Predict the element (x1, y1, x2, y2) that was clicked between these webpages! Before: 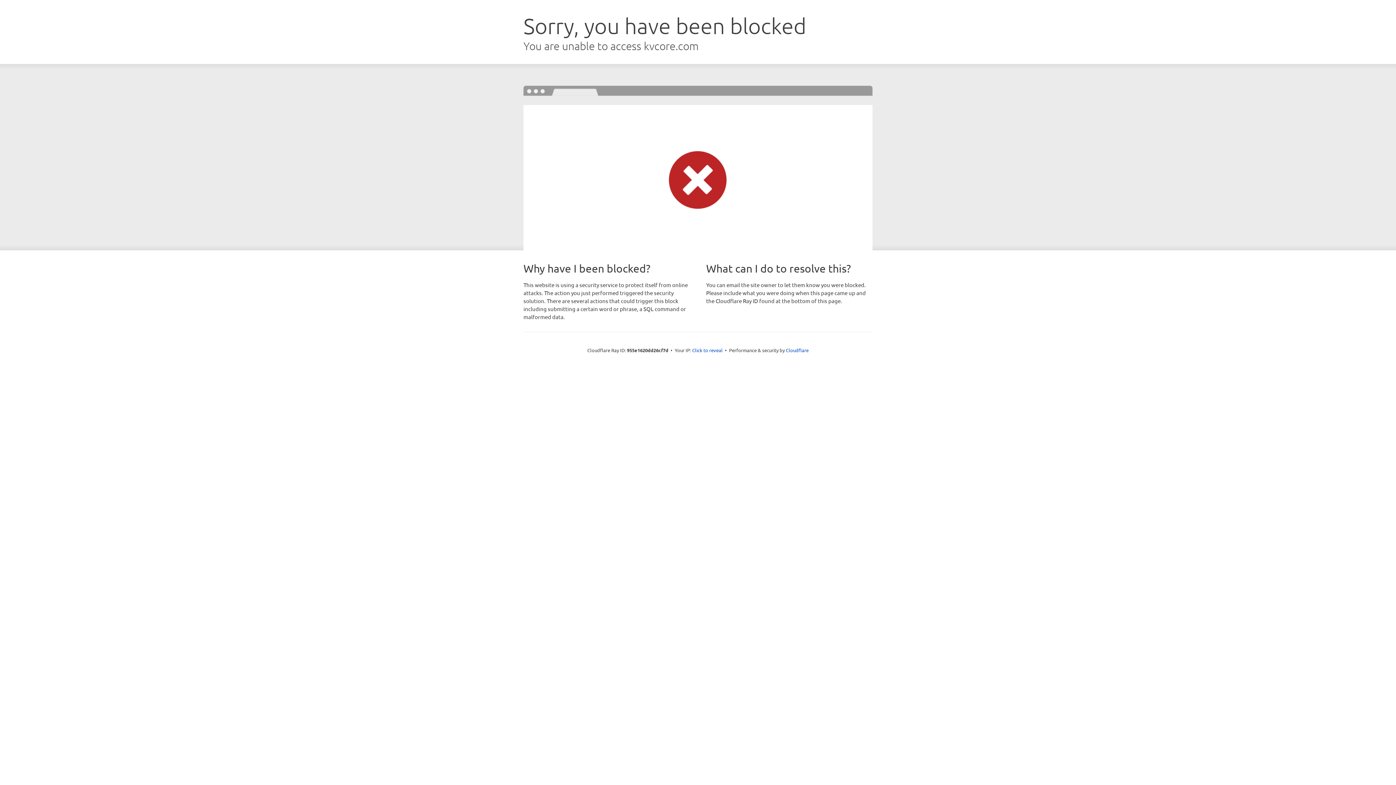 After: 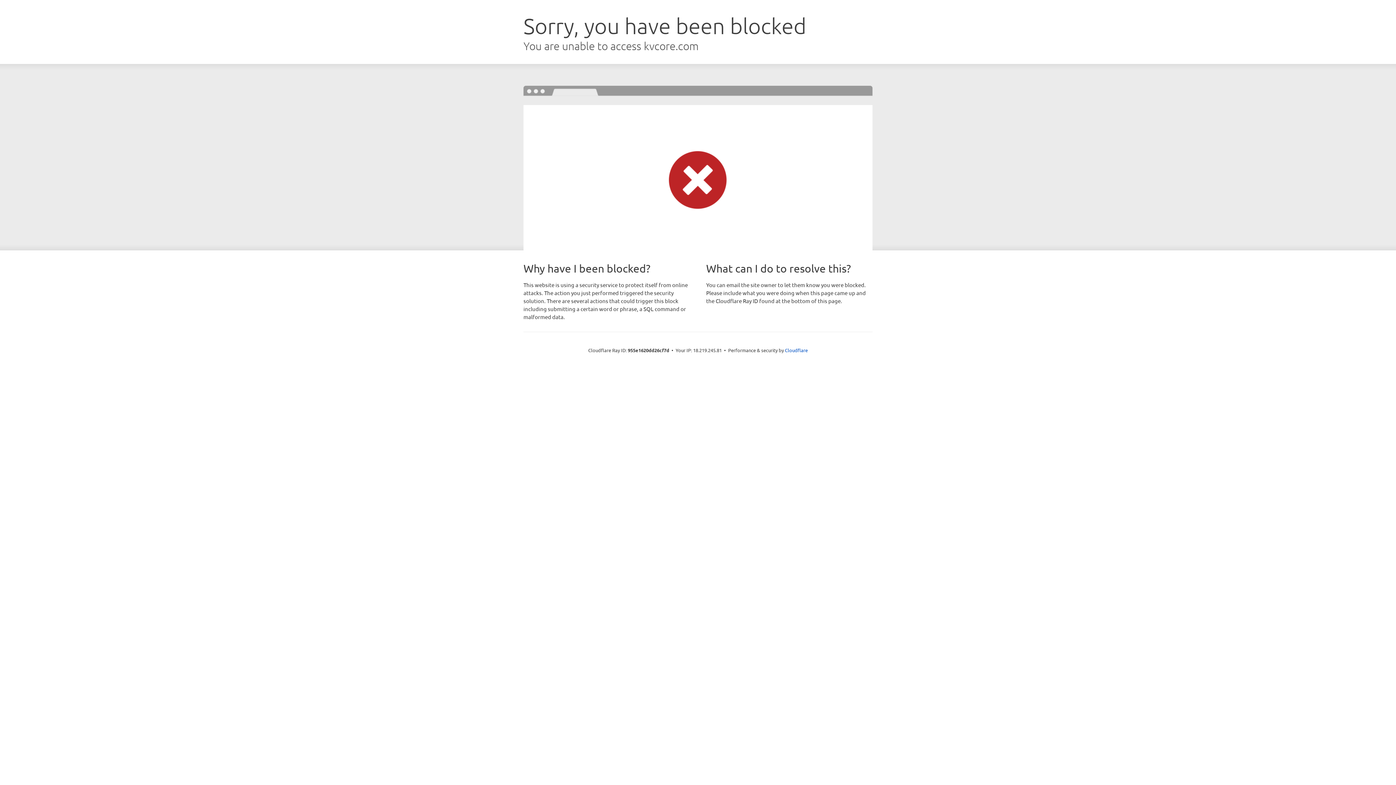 Action: label: Click to reveal bbox: (692, 346, 722, 353)